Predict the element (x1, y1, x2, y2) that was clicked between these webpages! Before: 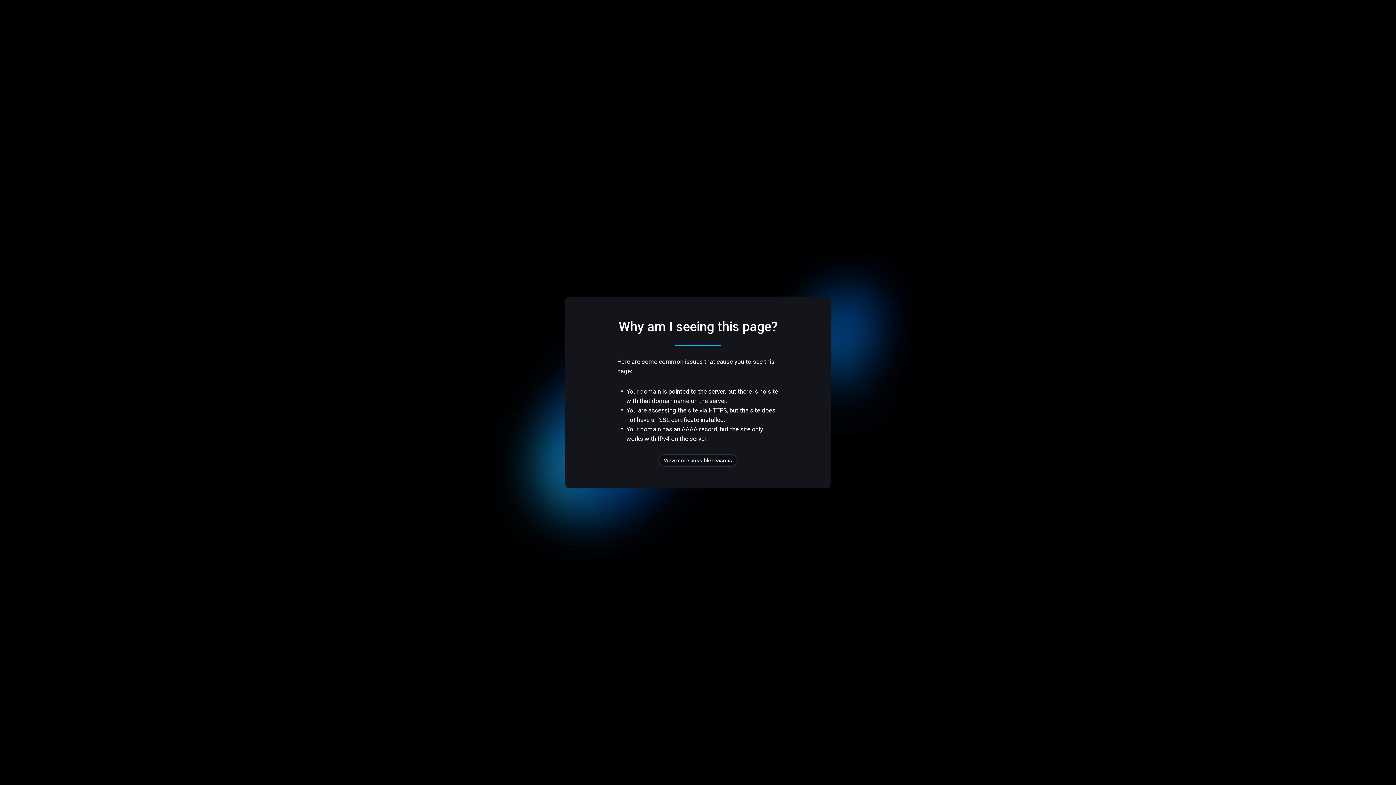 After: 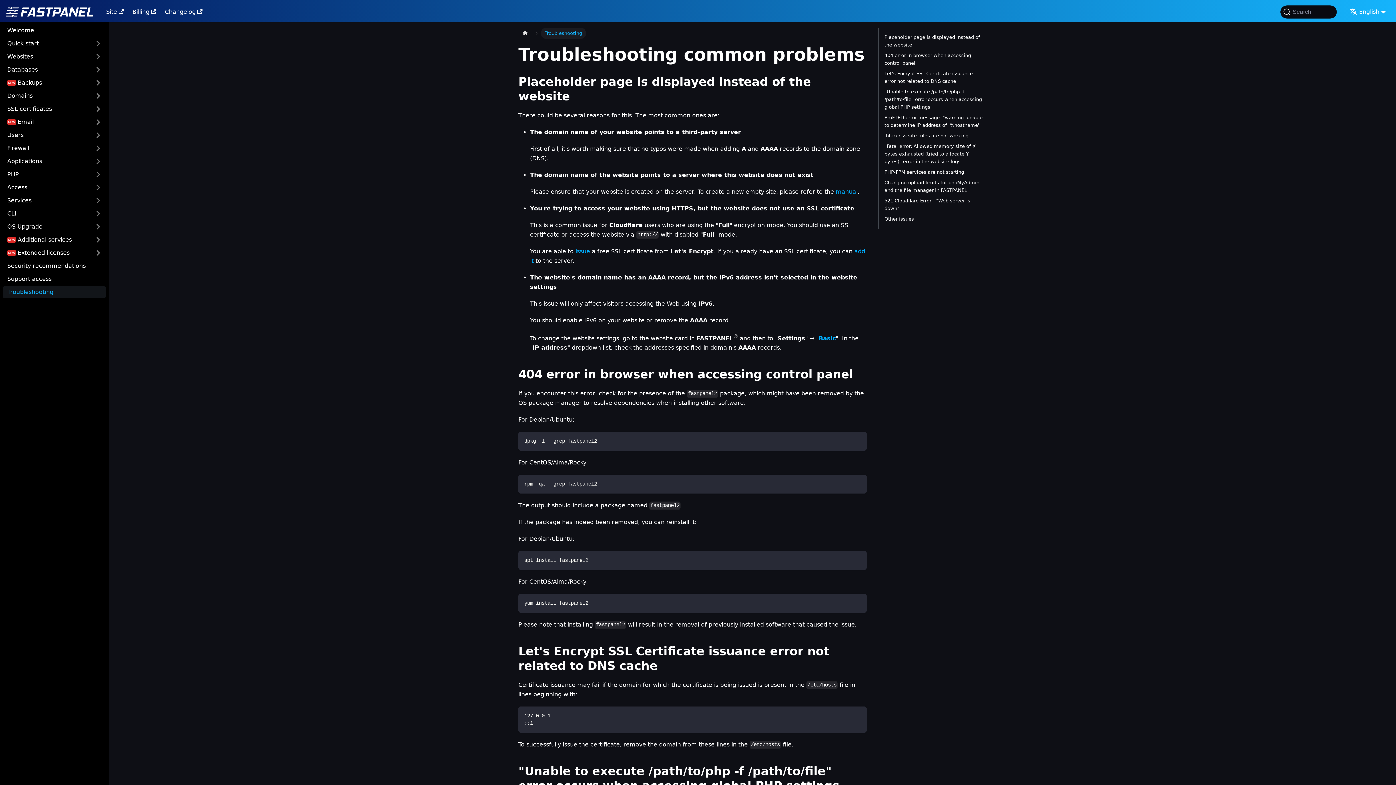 Action: label: View more possible reasons bbox: (658, 454, 737, 466)